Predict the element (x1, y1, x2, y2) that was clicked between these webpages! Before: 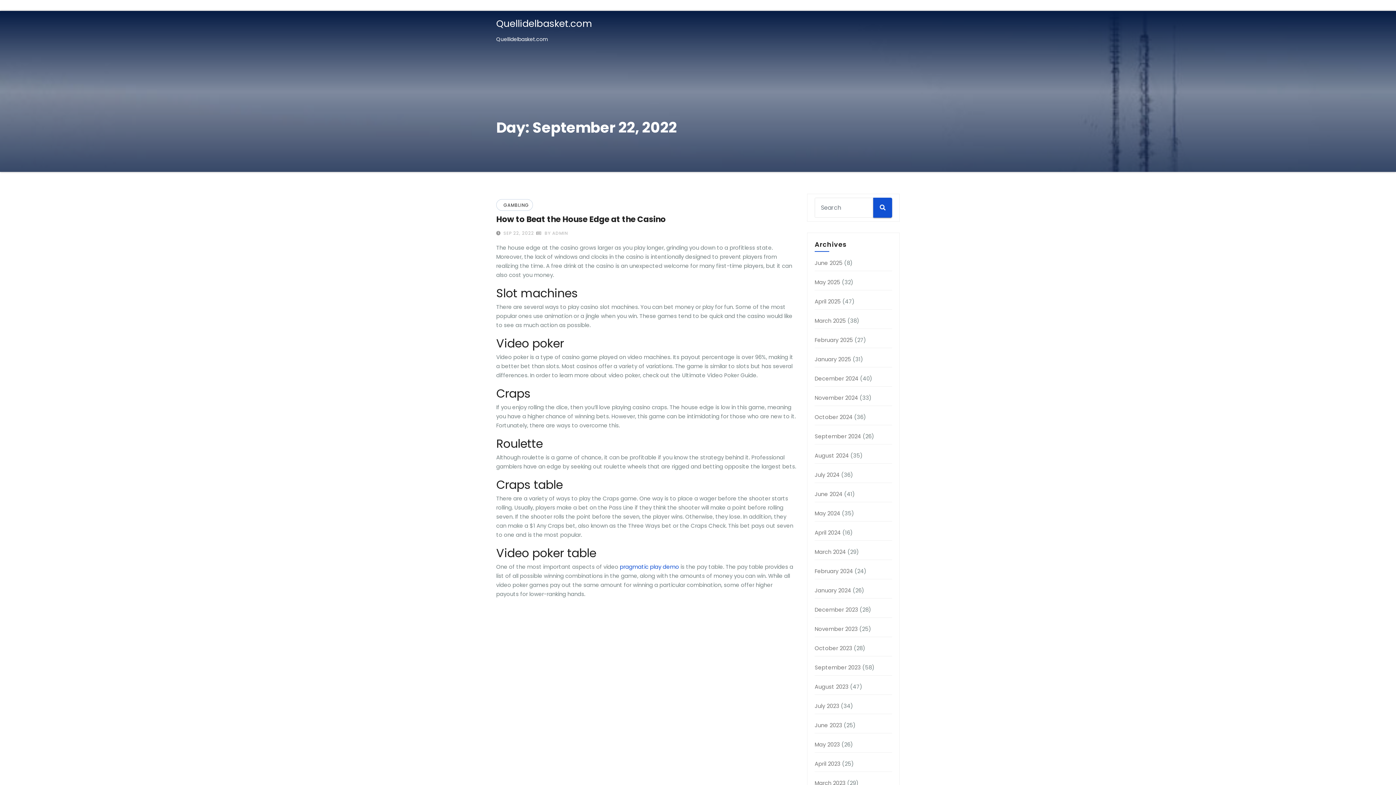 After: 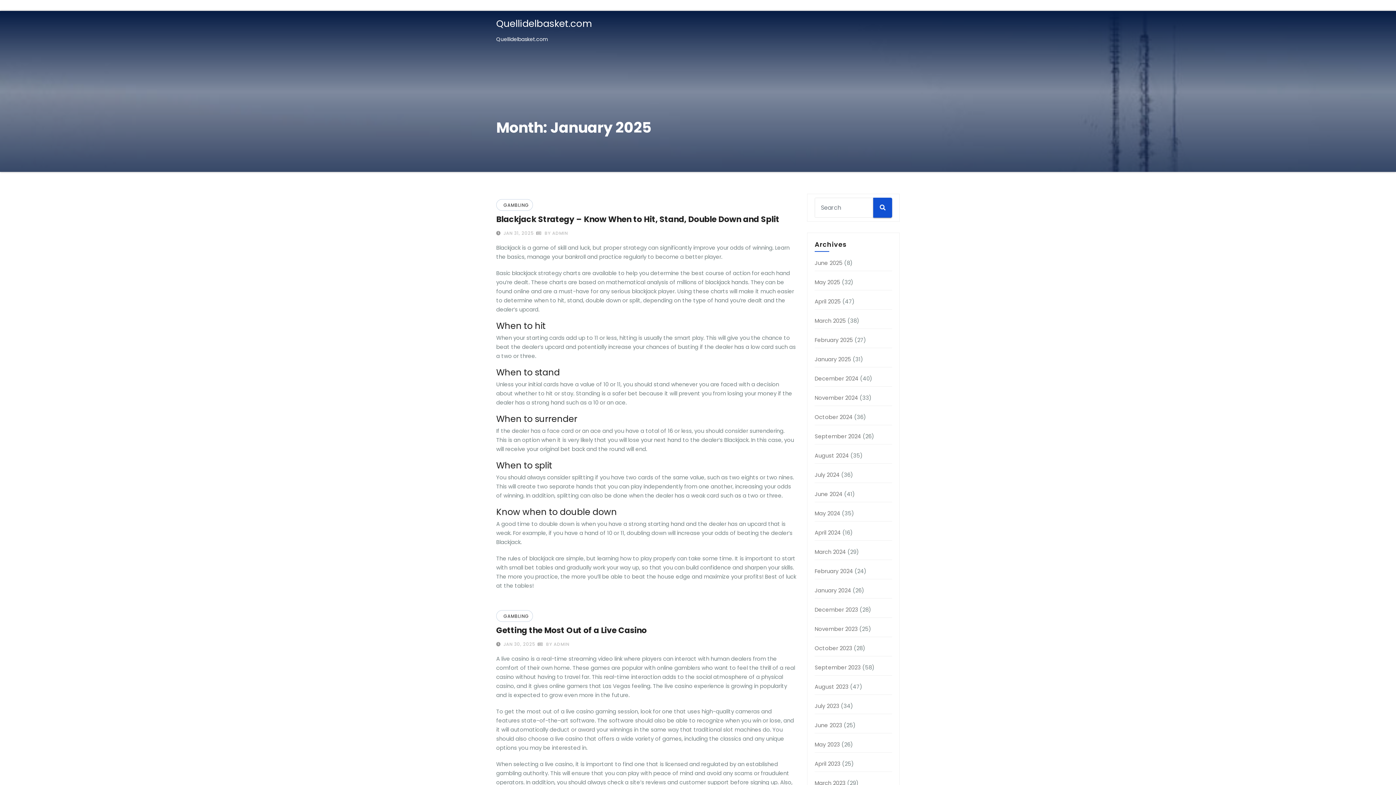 Action: bbox: (814, 355, 851, 363) label: January 2025